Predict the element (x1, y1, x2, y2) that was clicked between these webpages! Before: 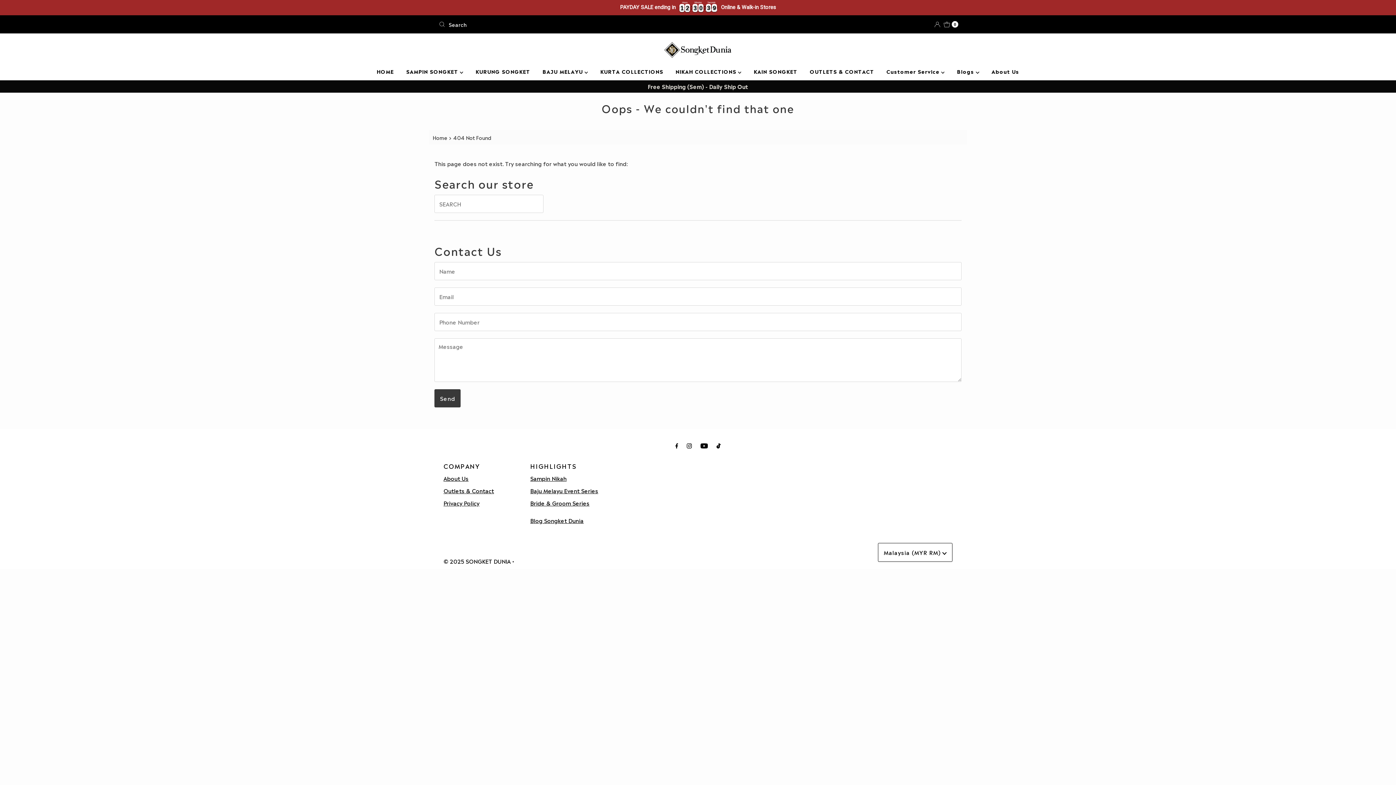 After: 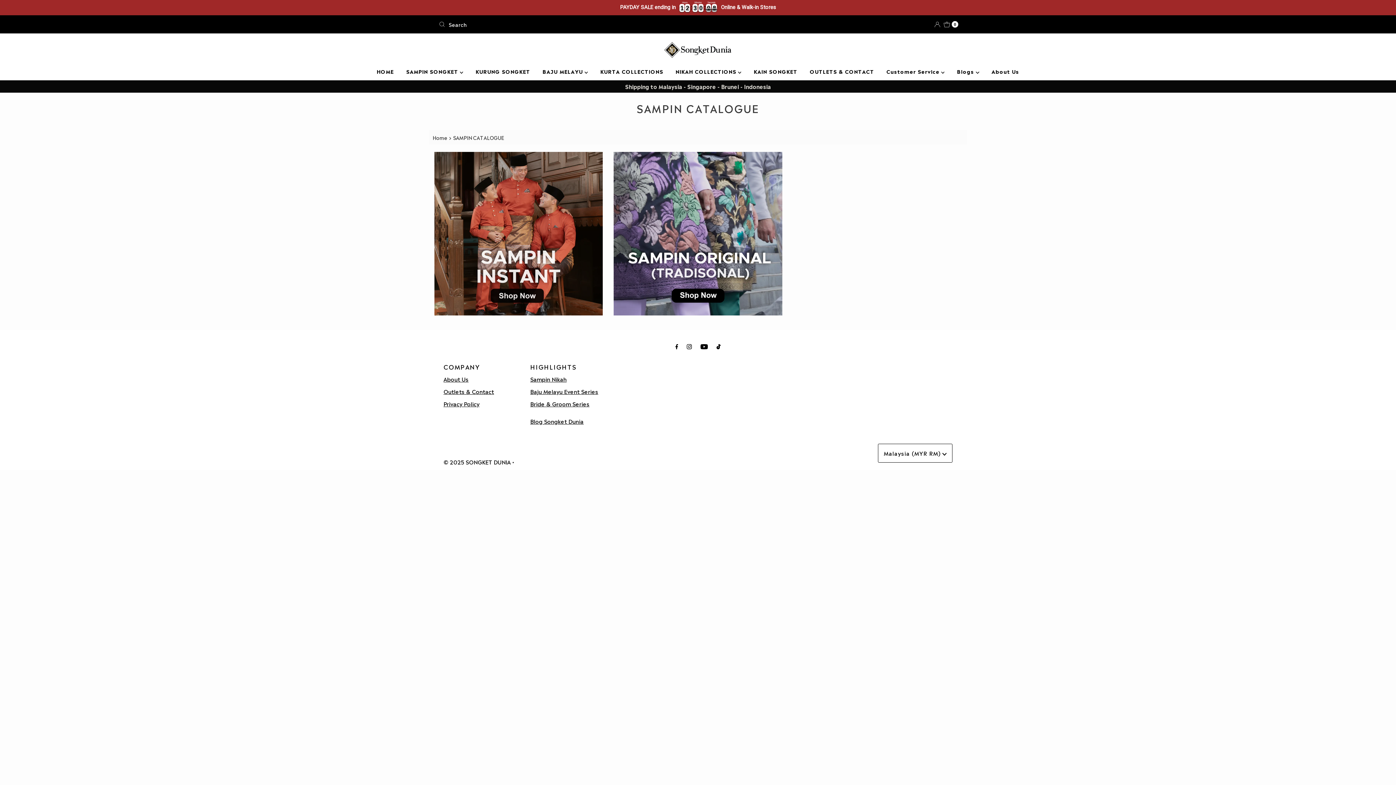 Action: bbox: (400, 65, 468, 76) label: SAMPIN SONGKET 